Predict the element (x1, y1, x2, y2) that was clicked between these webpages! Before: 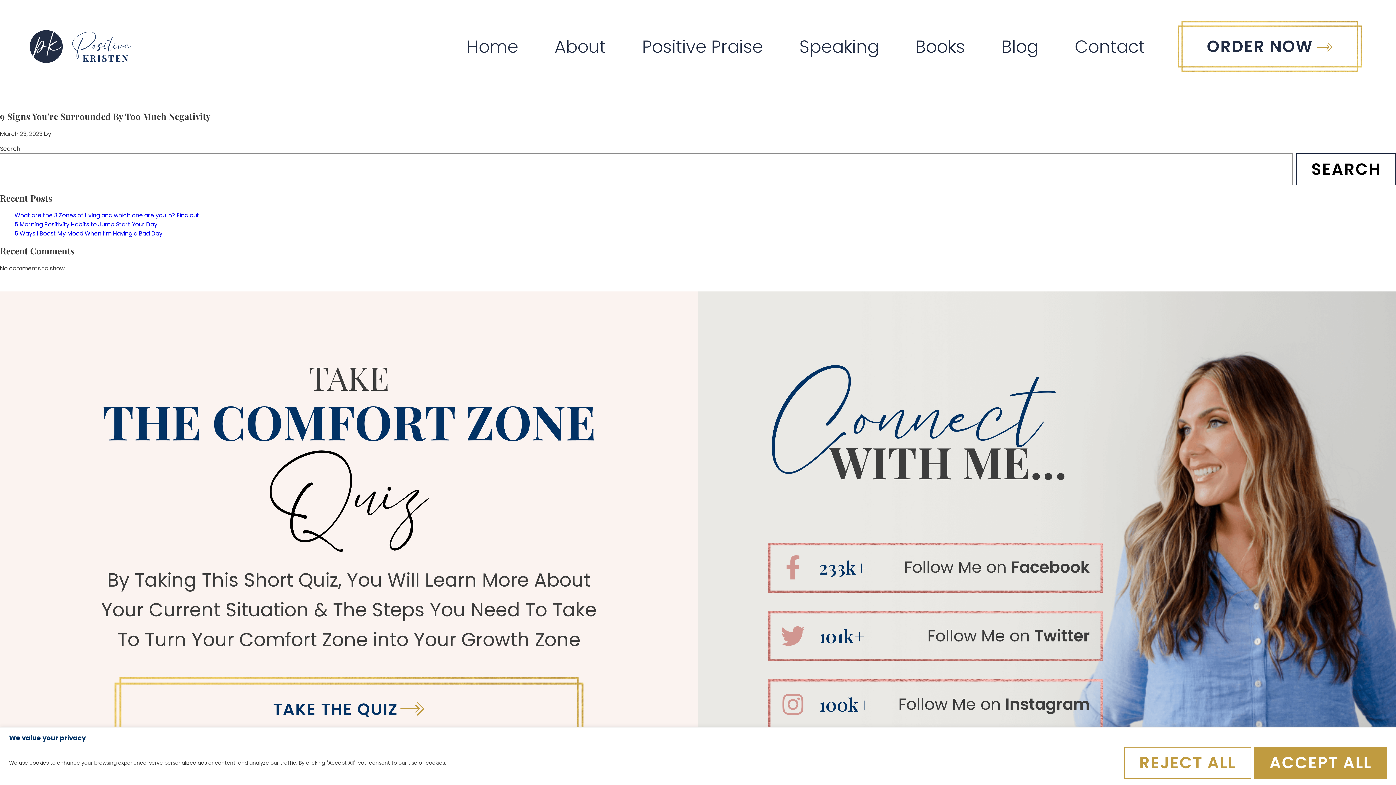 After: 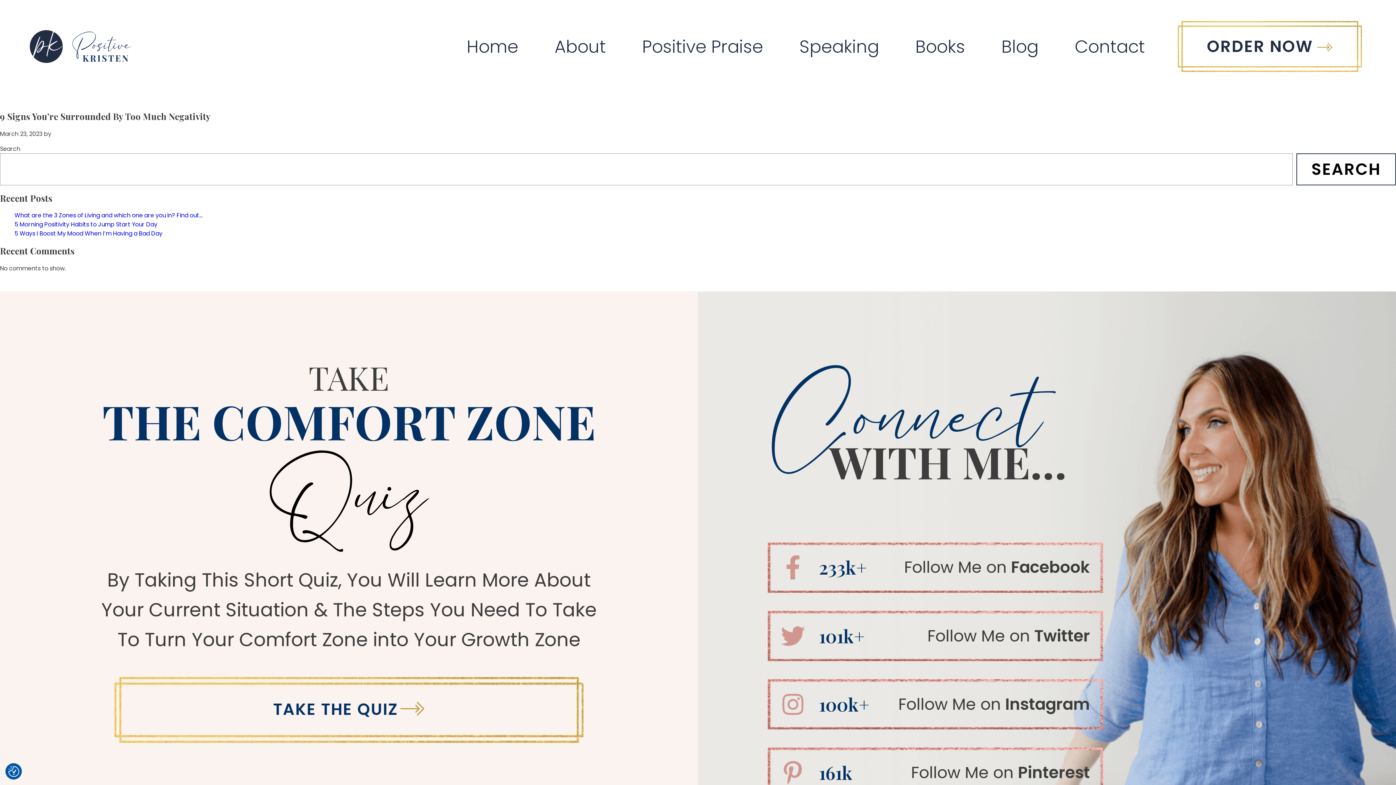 Action: label: Reject All bbox: (1124, 747, 1251, 779)